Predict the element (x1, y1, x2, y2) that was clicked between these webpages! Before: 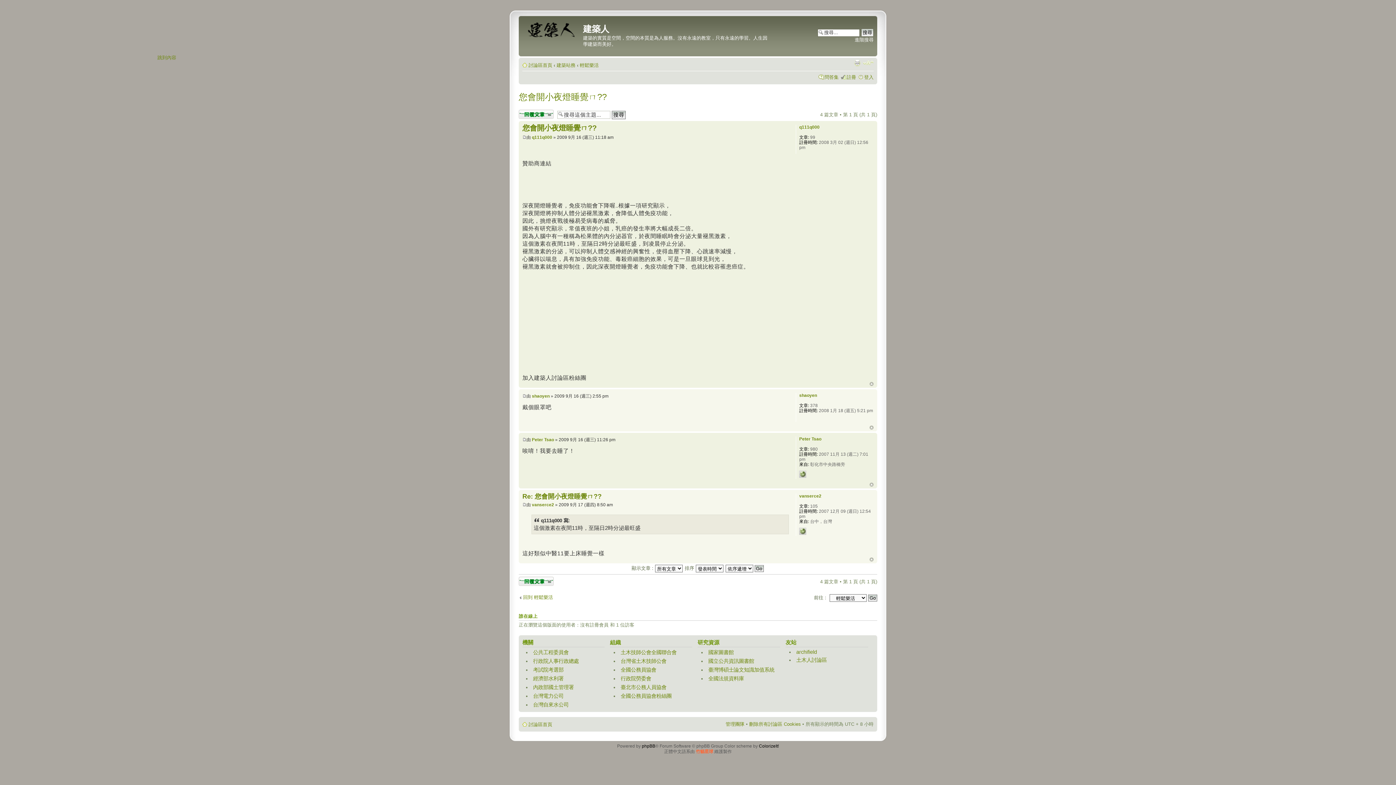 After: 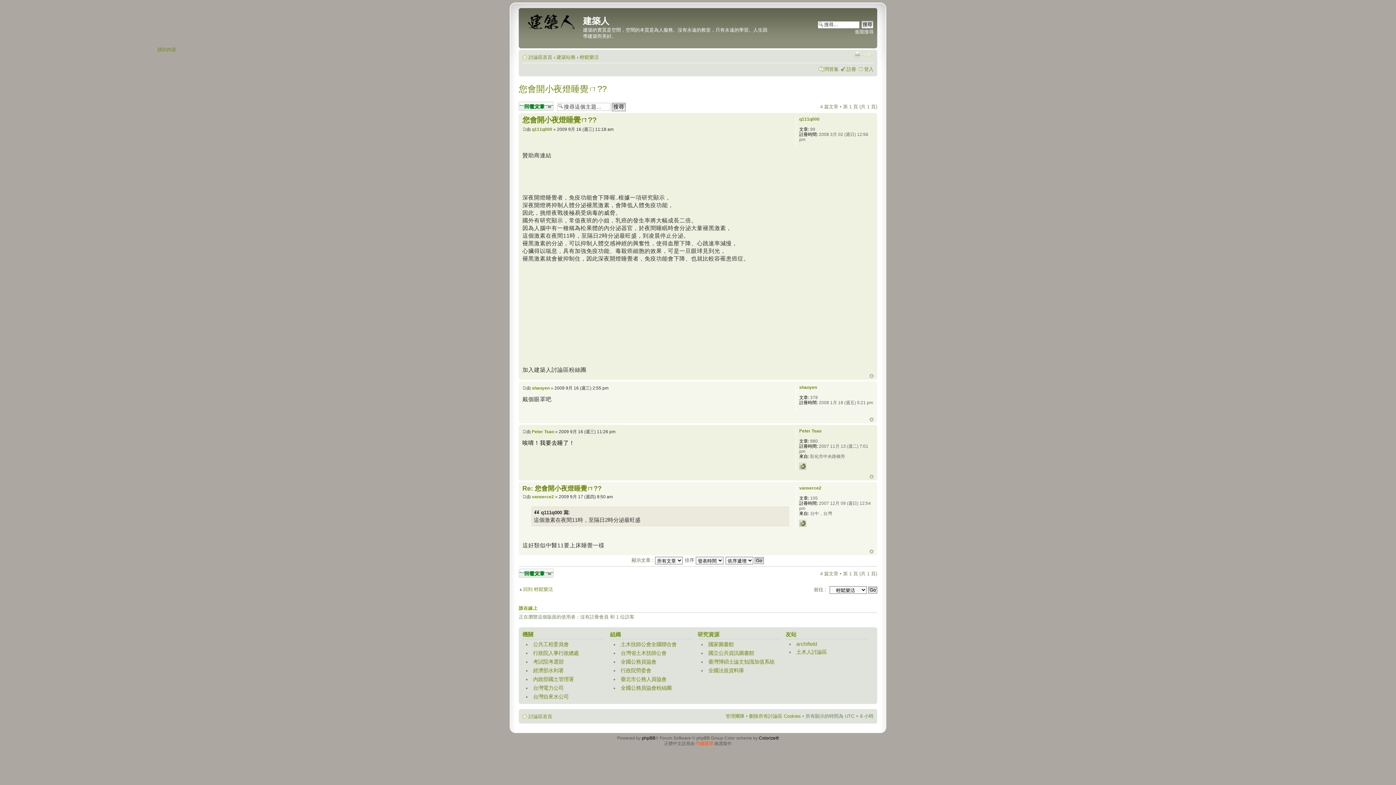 Action: bbox: (522, 437, 526, 442)